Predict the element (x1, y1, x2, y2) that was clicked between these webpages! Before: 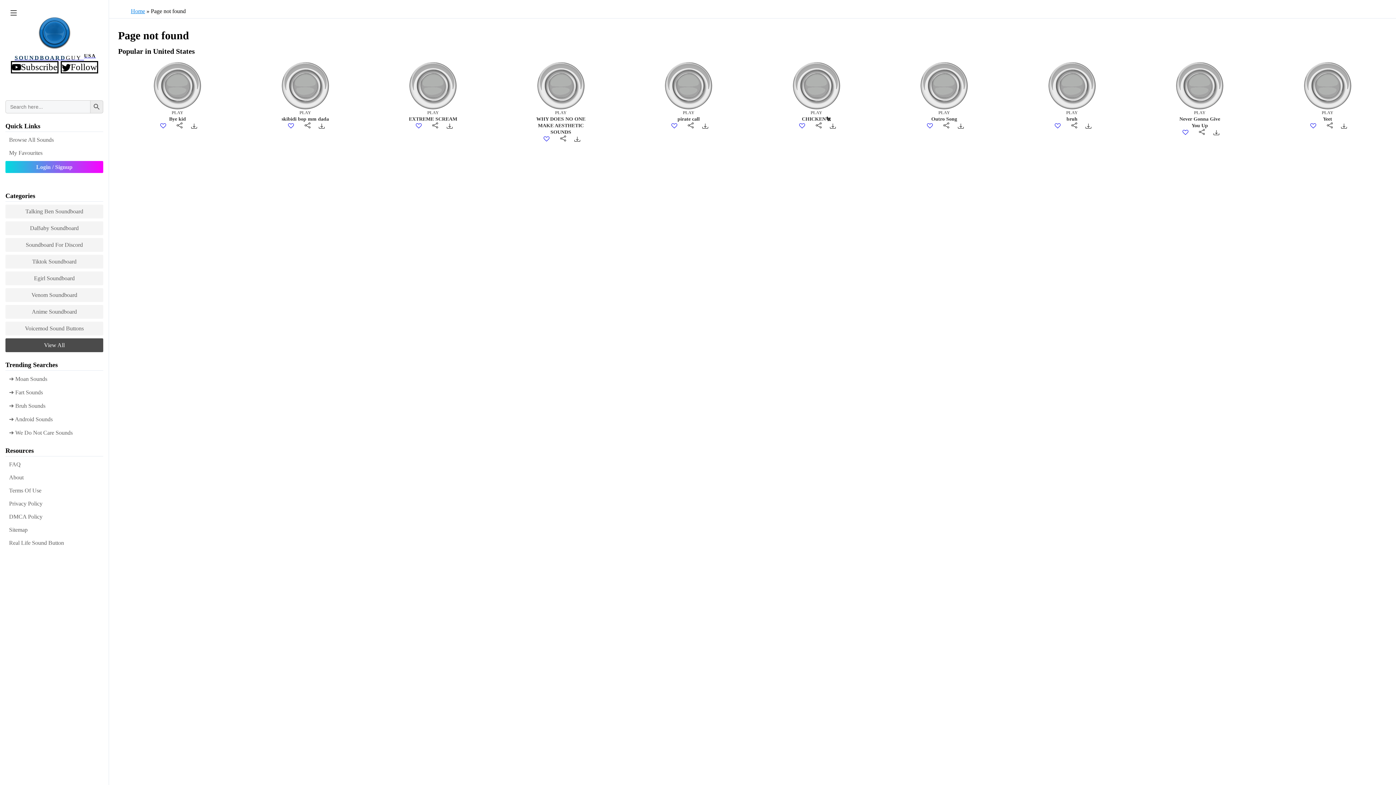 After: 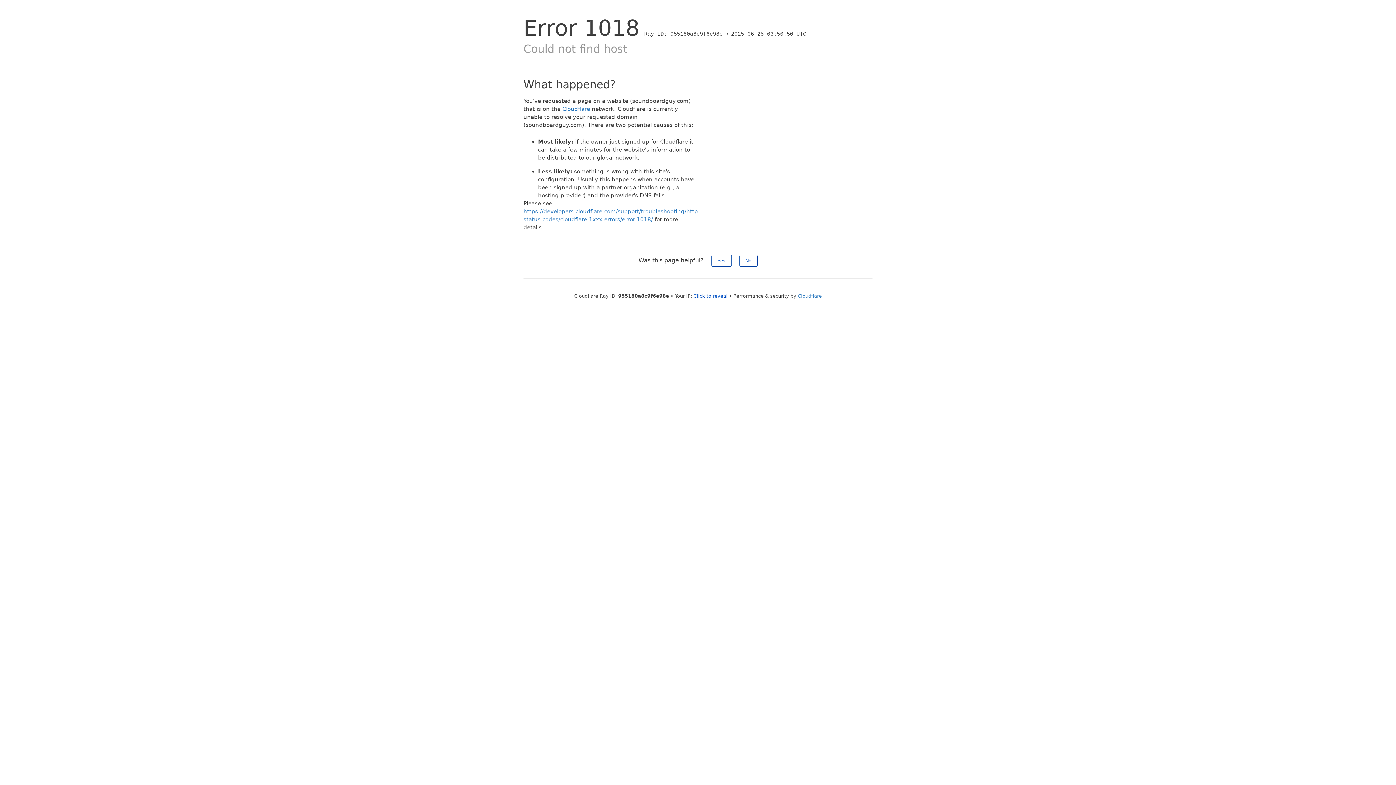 Action: bbox: (9, 479, 103, 489) label: Privacy Policy